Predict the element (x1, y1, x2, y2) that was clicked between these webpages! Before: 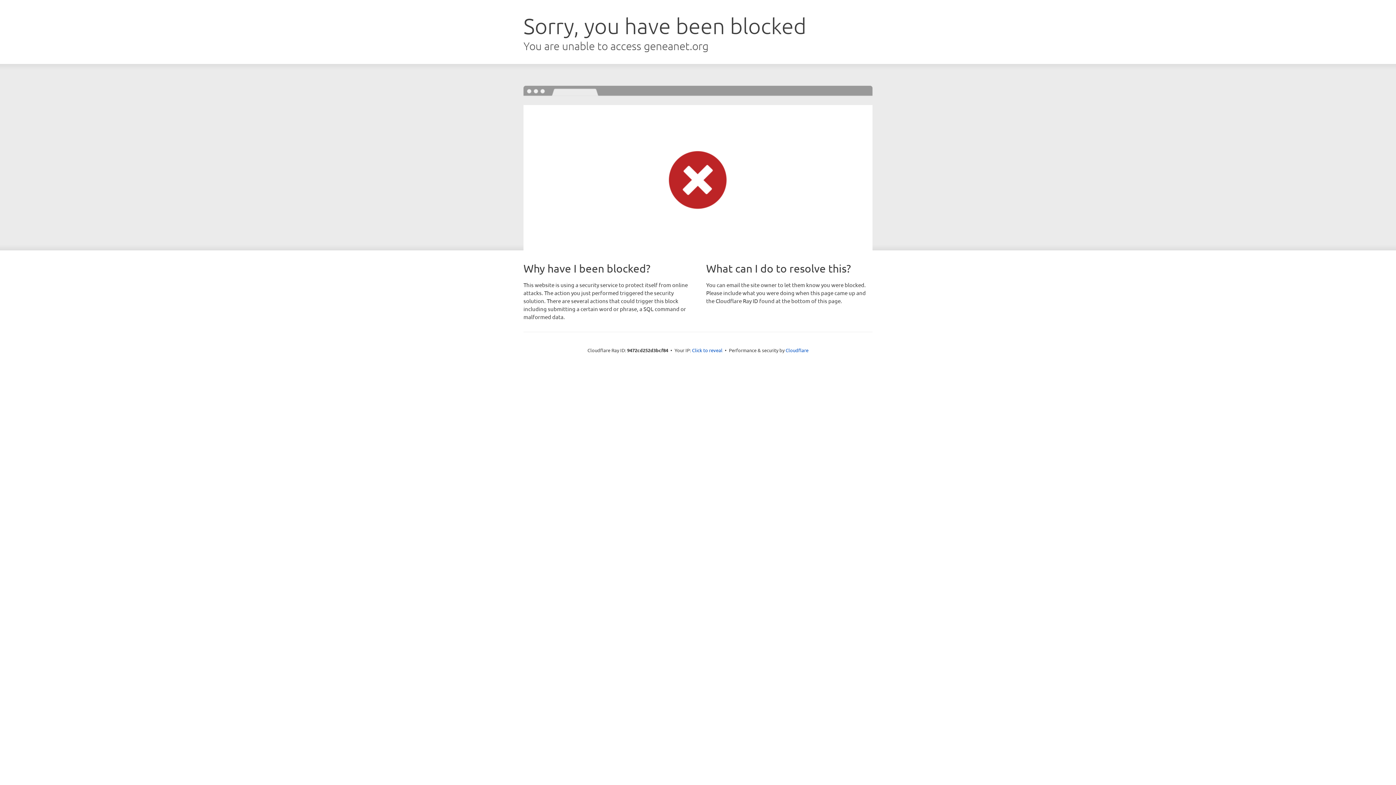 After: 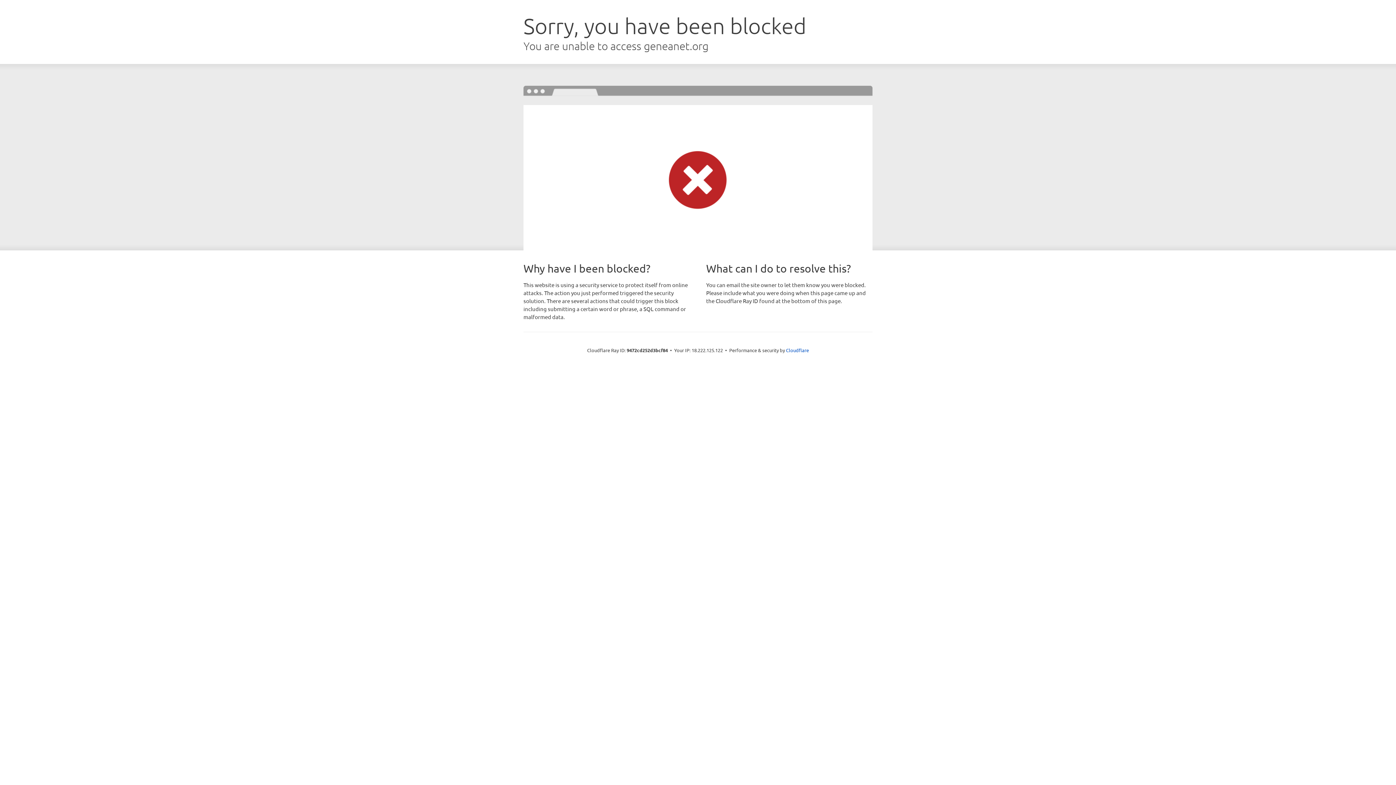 Action: label: Click to reveal bbox: (692, 346, 722, 353)